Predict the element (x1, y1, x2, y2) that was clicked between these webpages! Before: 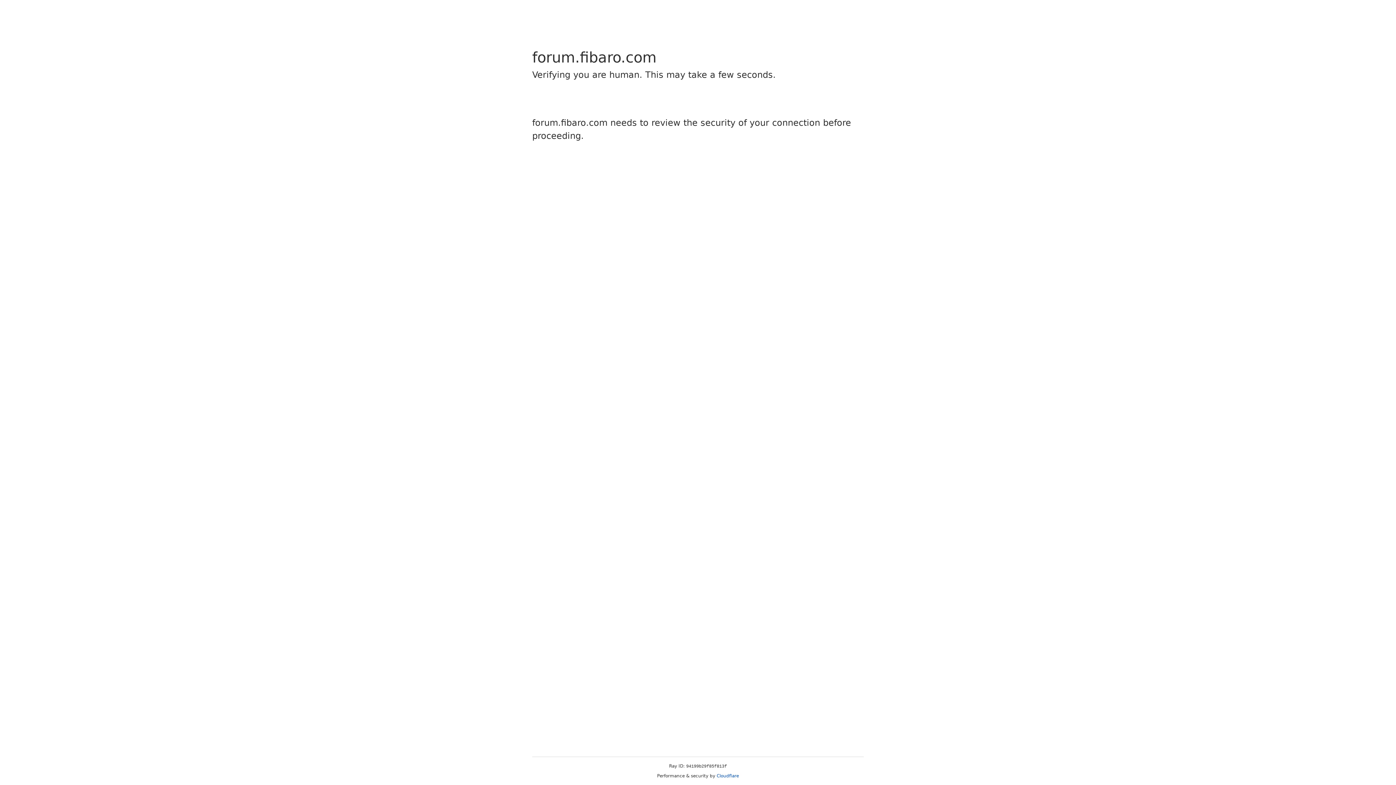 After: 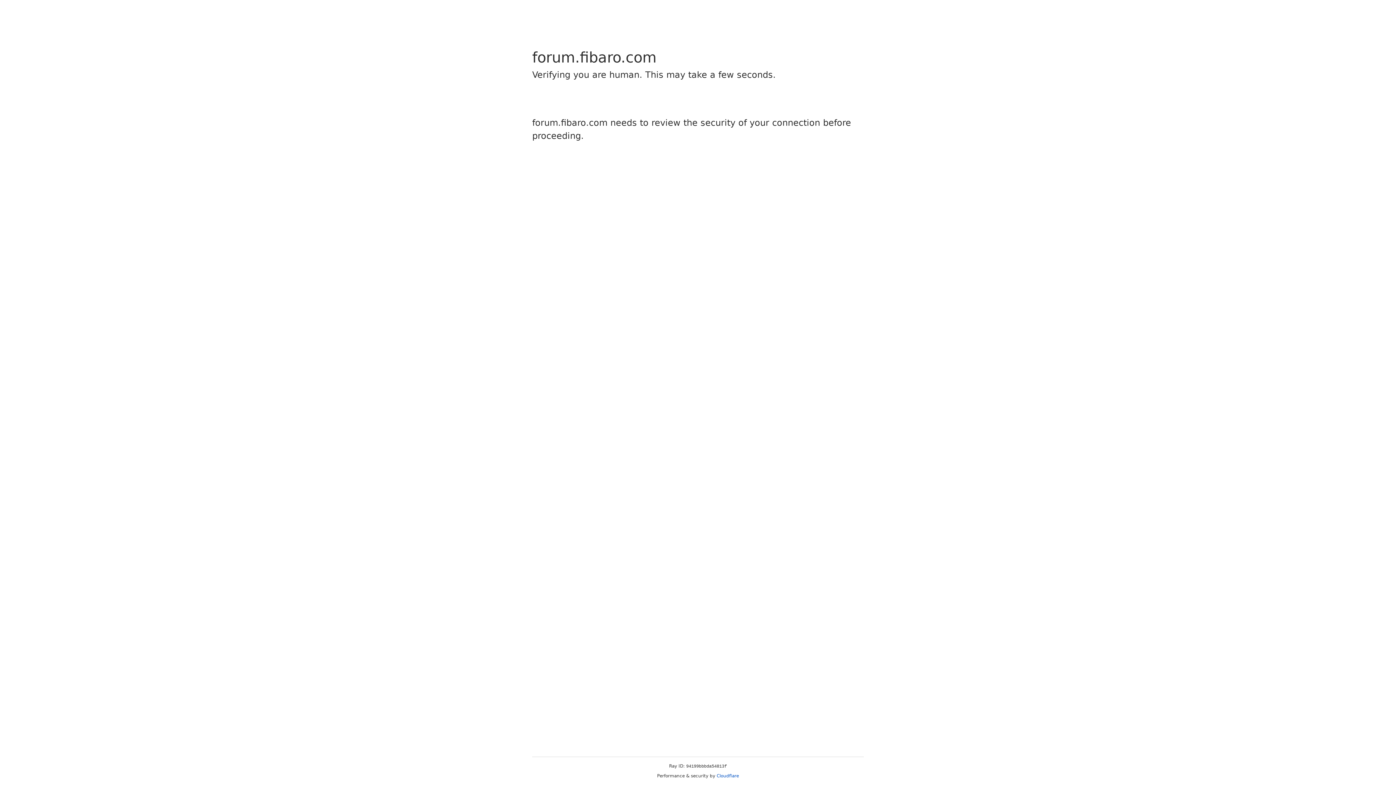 Action: label: Cloudflare bbox: (716, 773, 739, 778)